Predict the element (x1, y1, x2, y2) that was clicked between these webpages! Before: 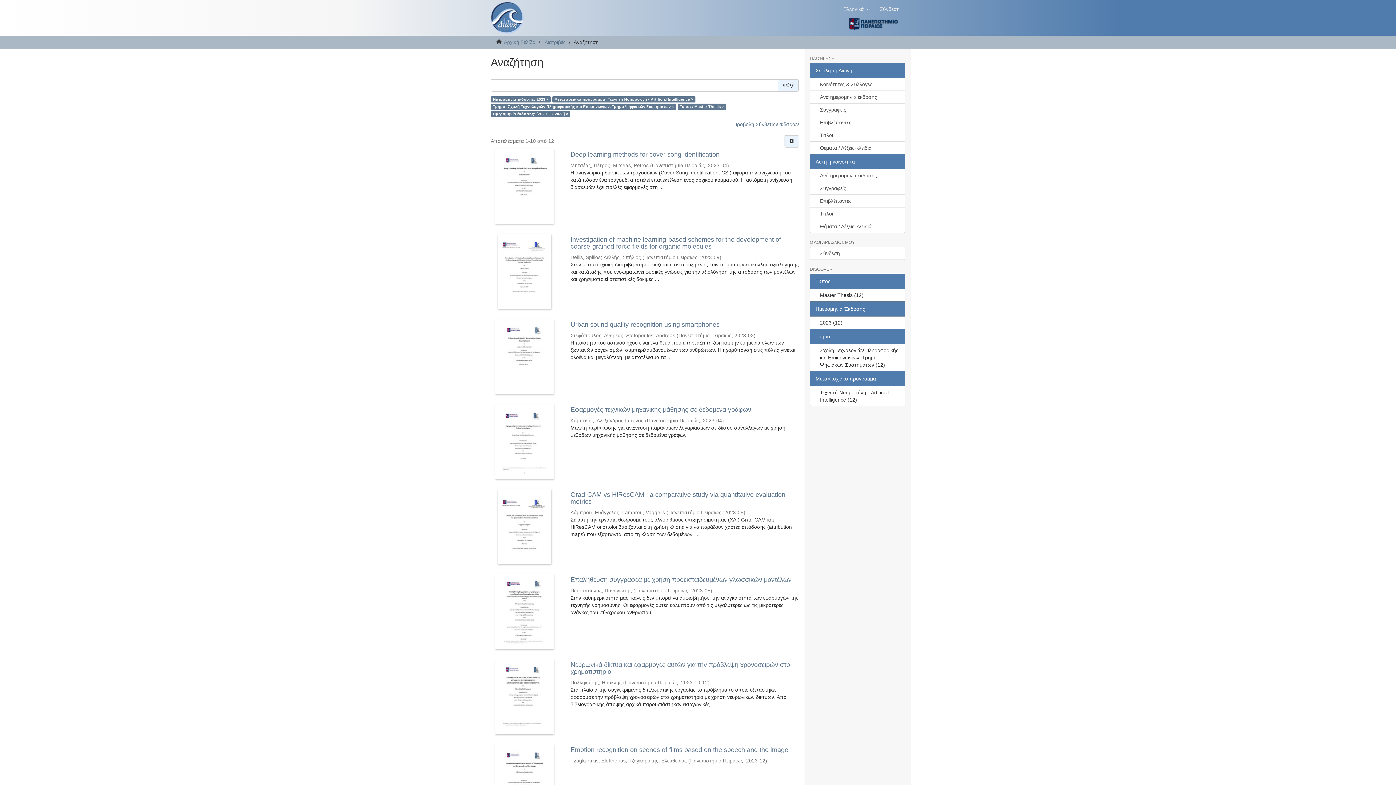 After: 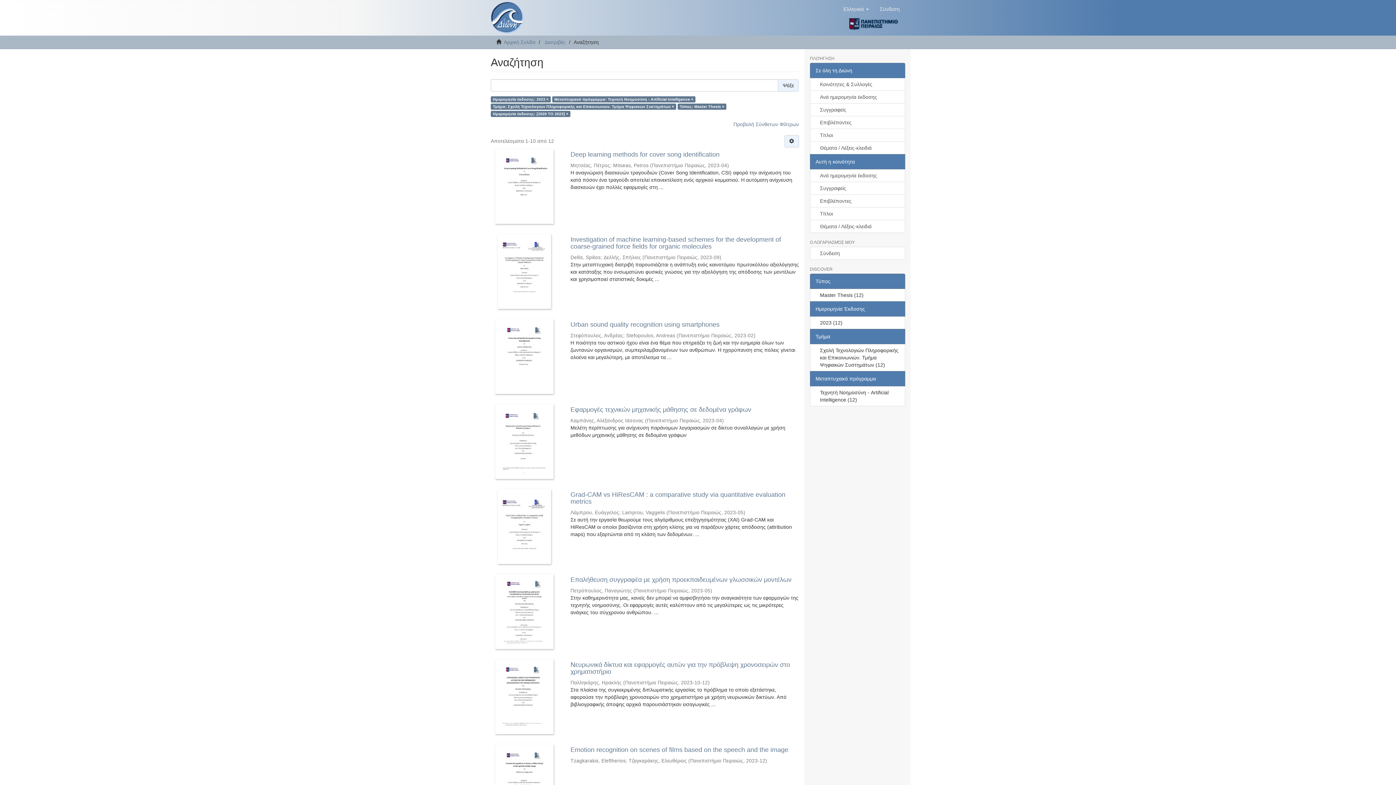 Action: bbox: (810, 371, 905, 386) label: Μεταπτυχιακό πρόγραμμα